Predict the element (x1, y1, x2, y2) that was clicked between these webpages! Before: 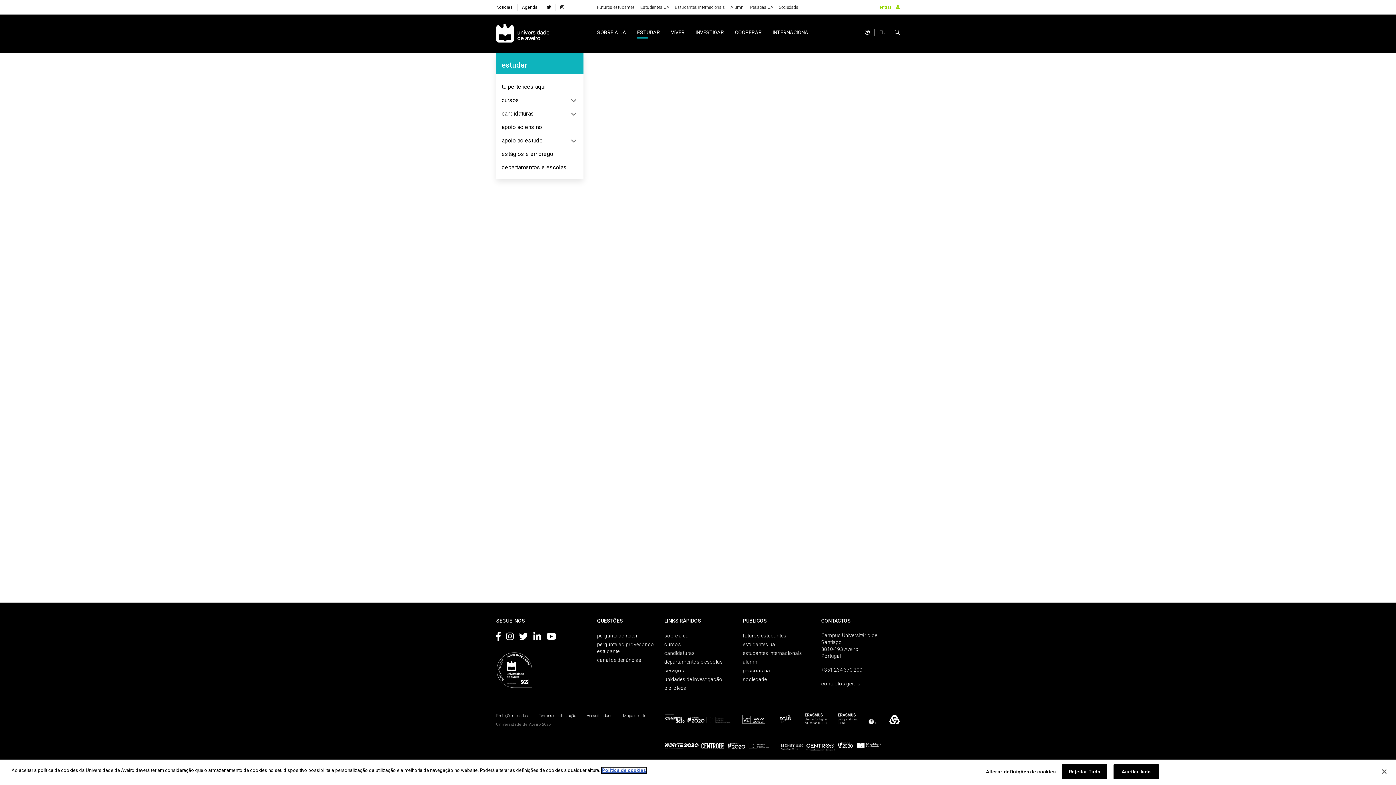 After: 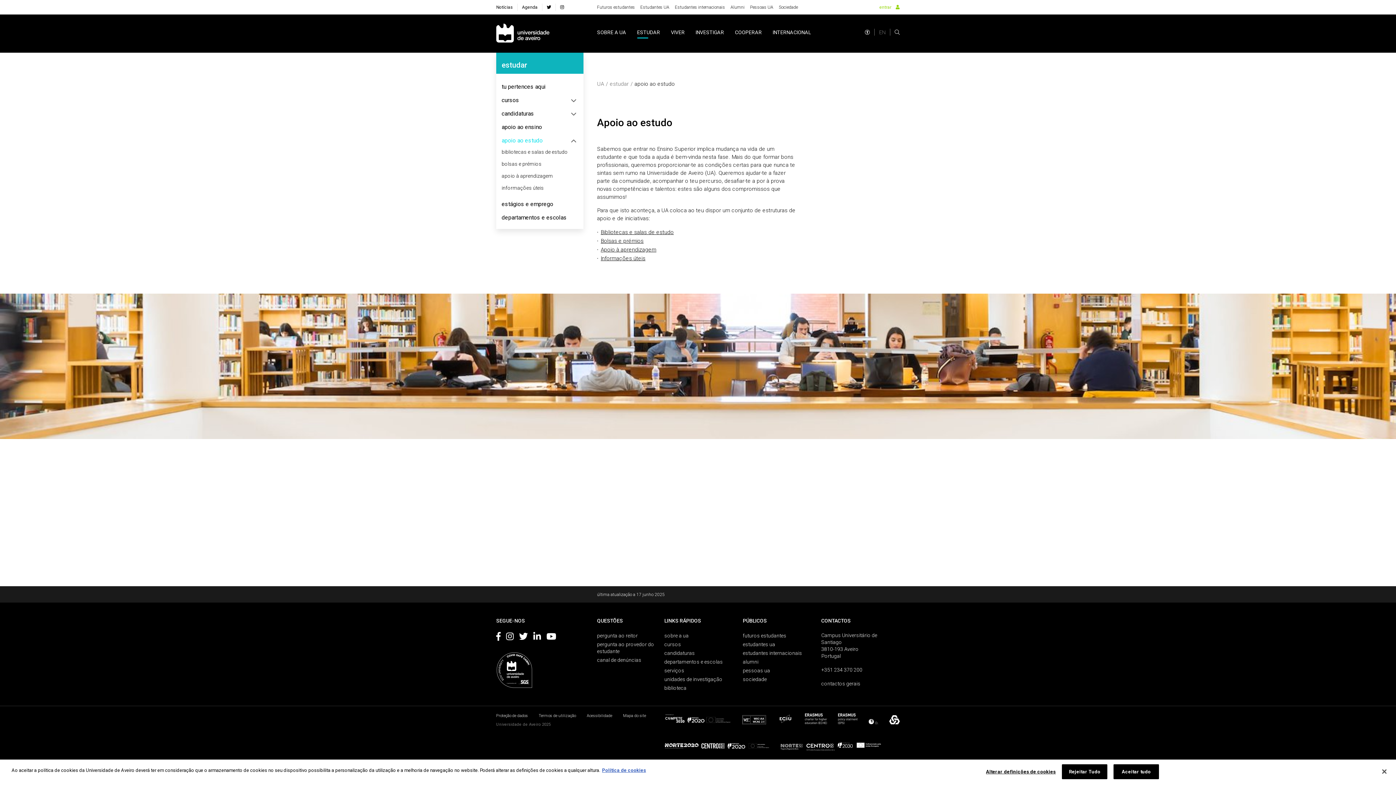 Action: bbox: (501, 137, 542, 144) label: apoio ao estudo